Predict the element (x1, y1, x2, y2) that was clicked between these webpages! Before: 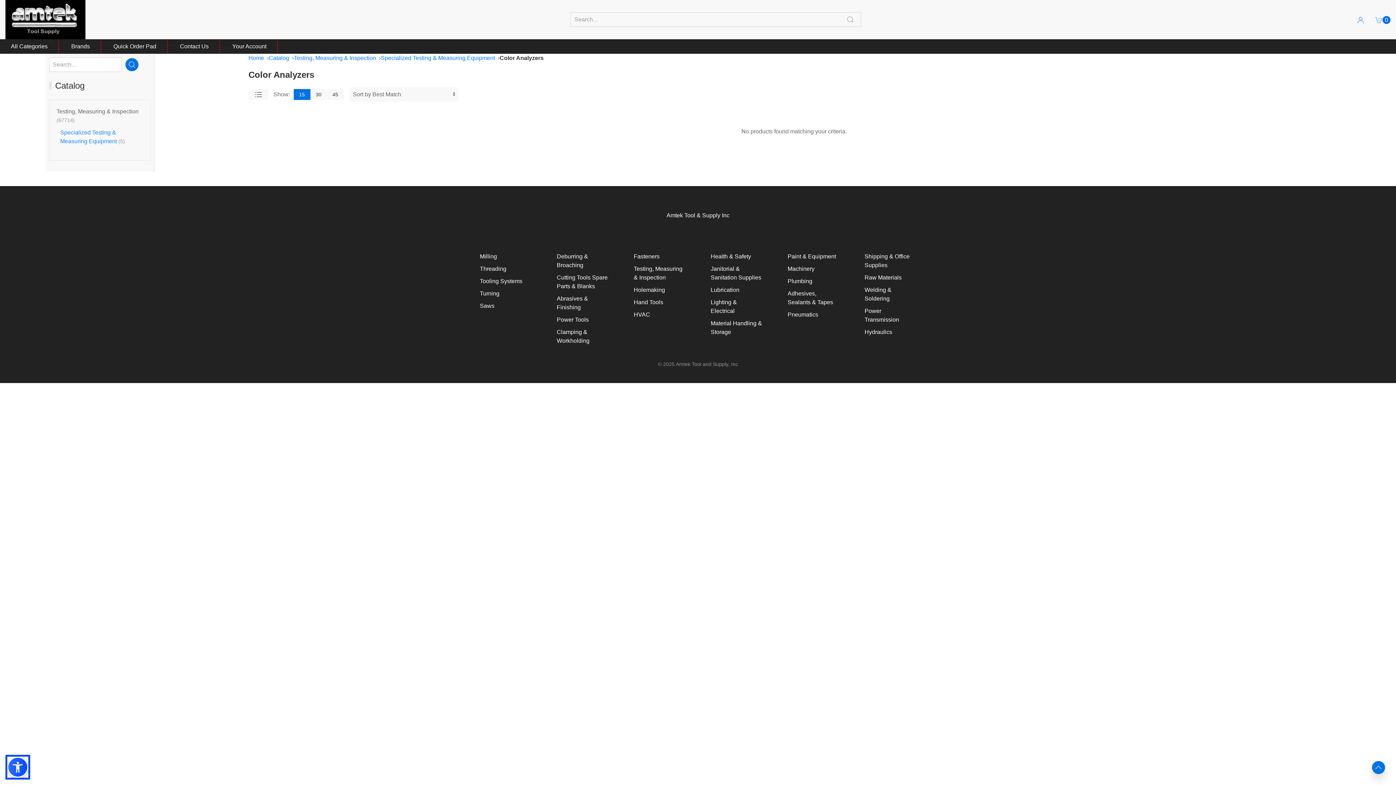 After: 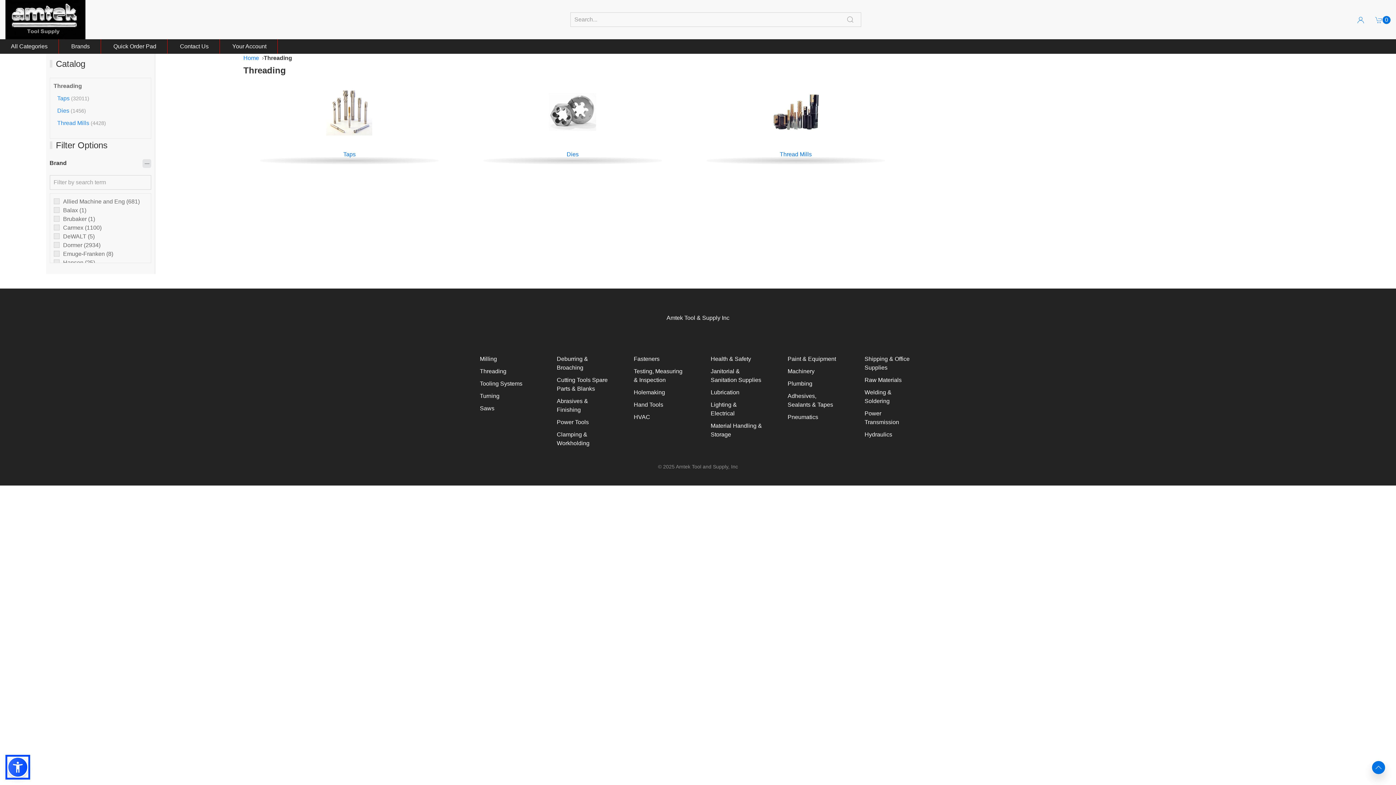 Action: label: Threading bbox: (480, 265, 506, 272)